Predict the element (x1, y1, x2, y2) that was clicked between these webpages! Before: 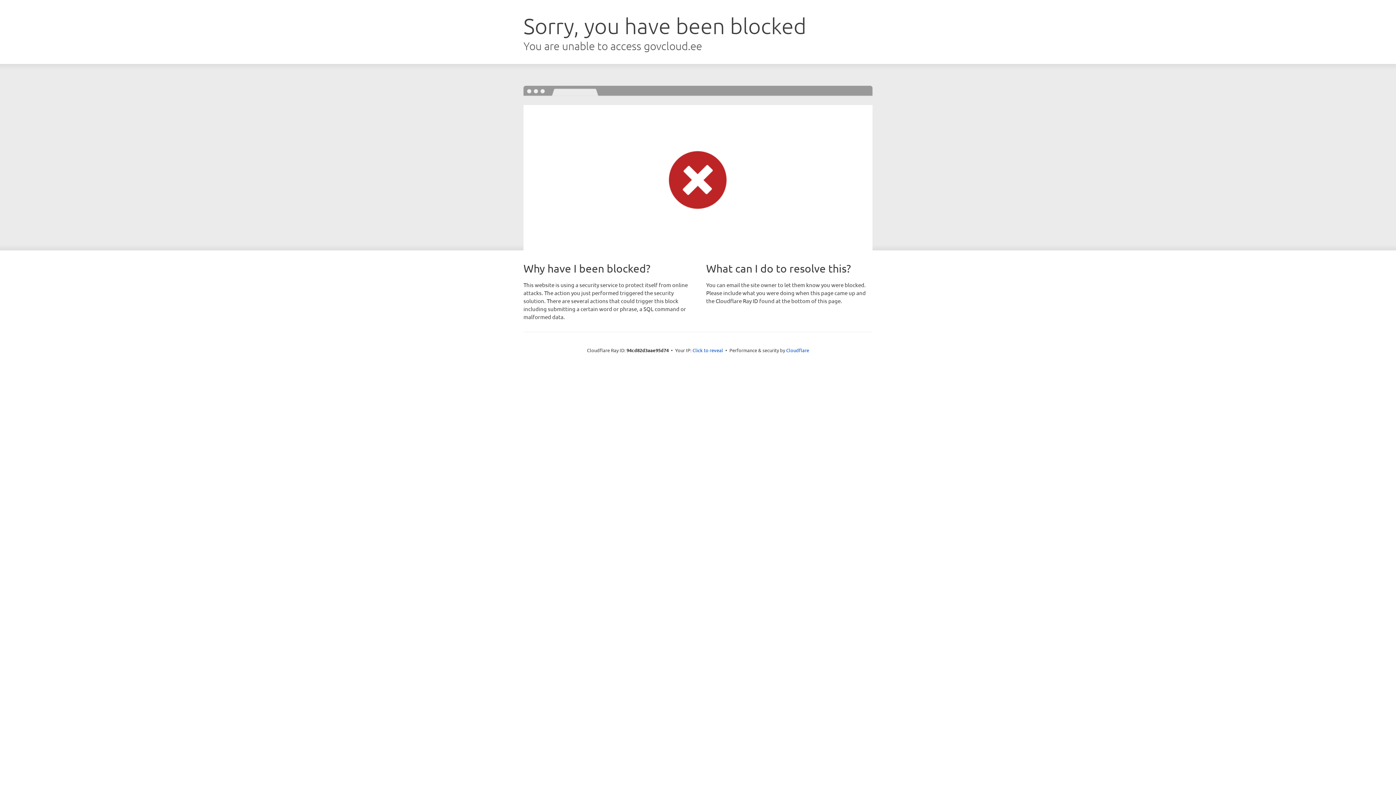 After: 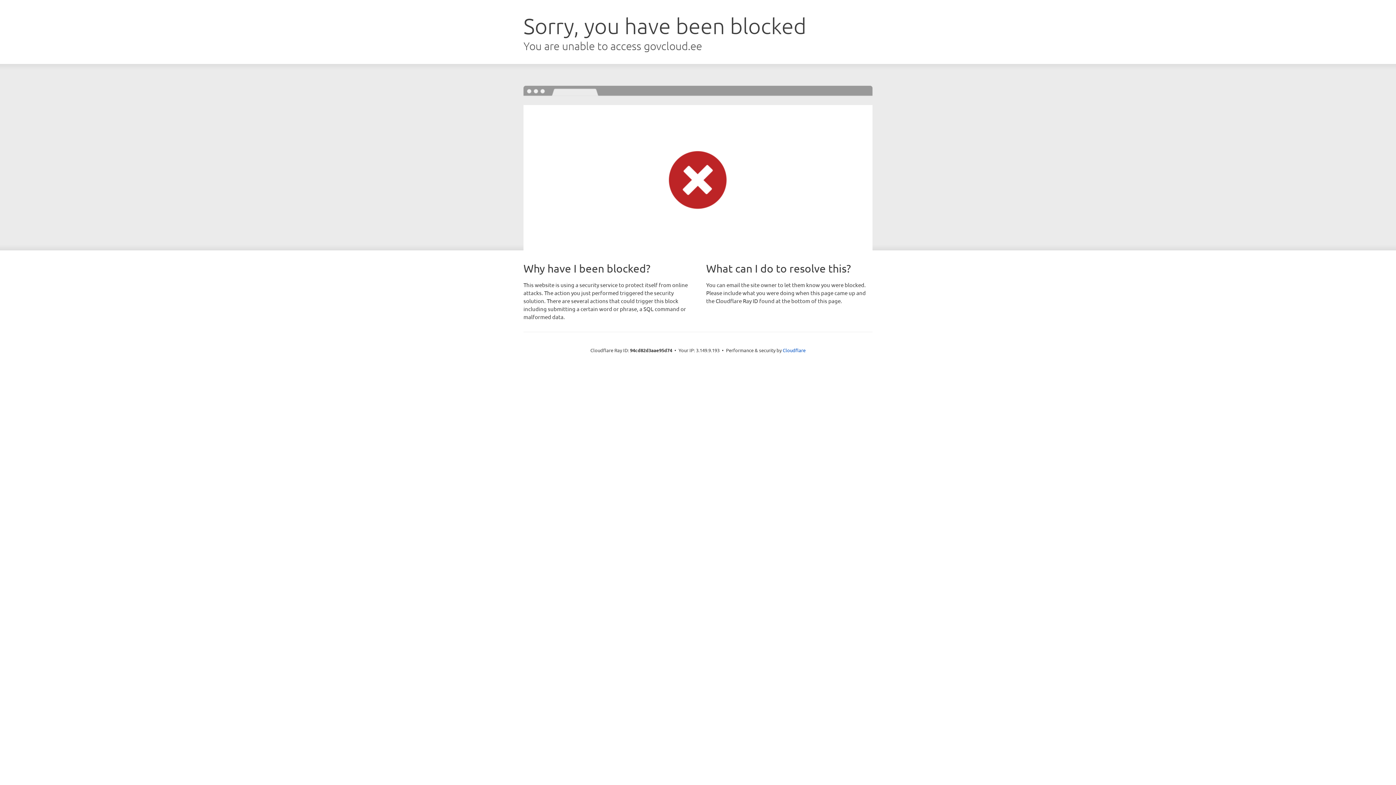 Action: bbox: (692, 346, 723, 353) label: Click to reveal